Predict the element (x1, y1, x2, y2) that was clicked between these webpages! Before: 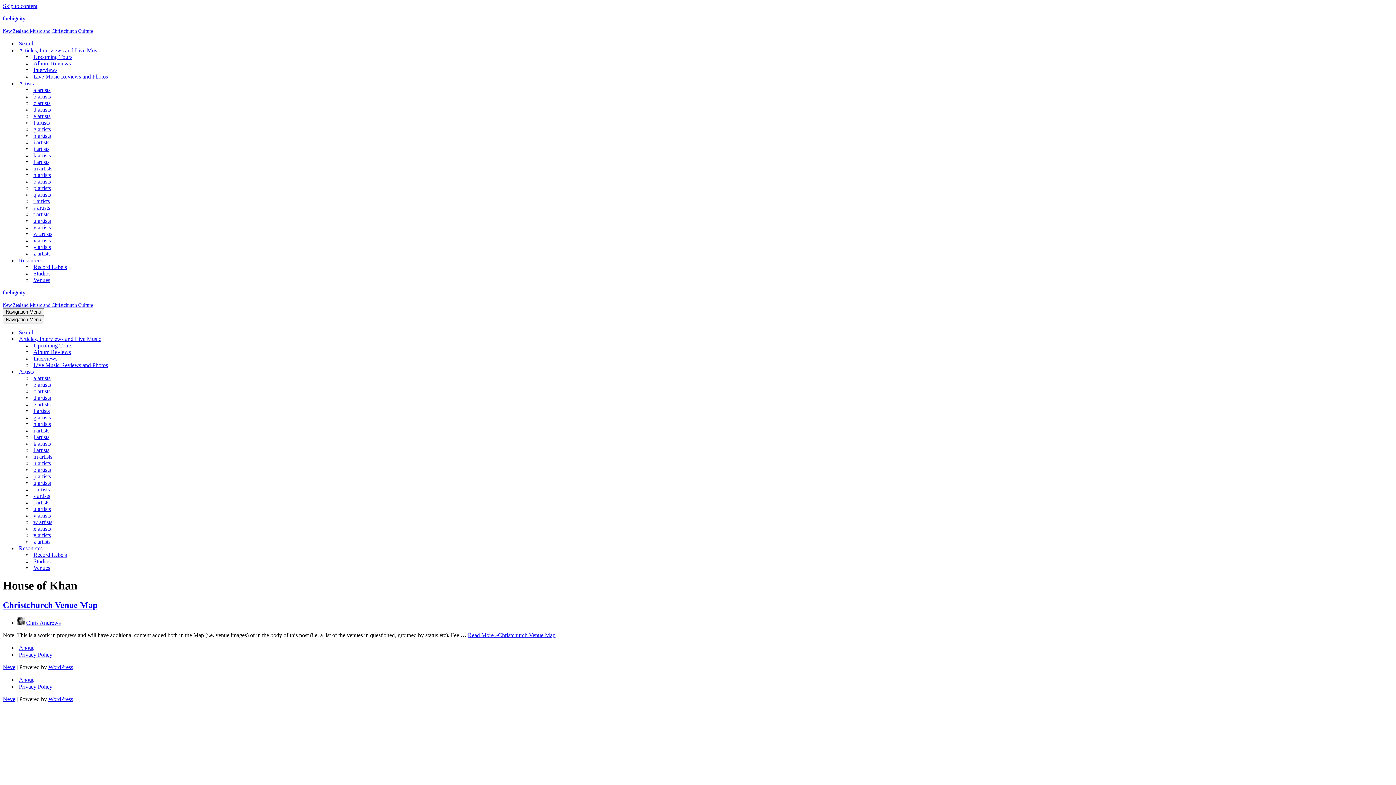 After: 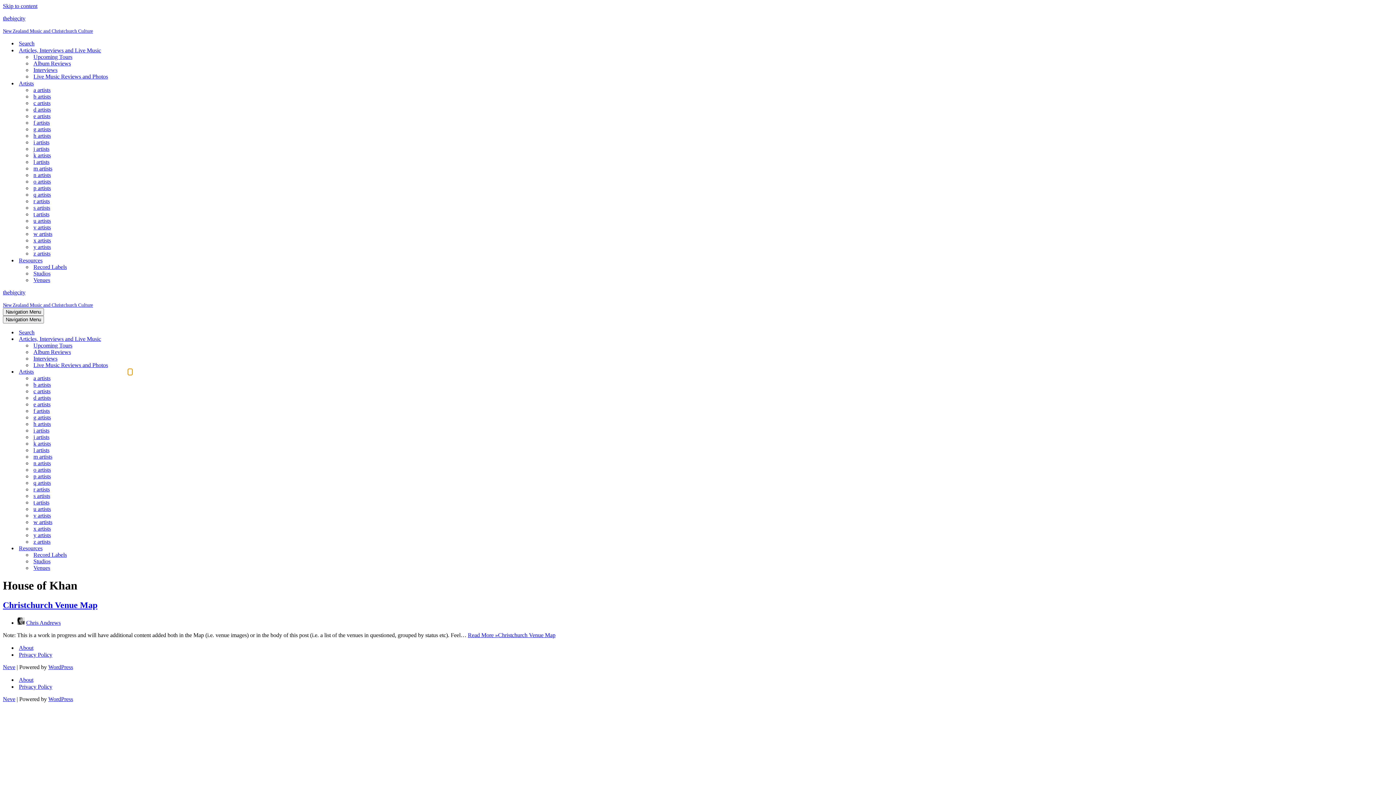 Action: bbox: (128, 368, 132, 375) label: Toggle Artists